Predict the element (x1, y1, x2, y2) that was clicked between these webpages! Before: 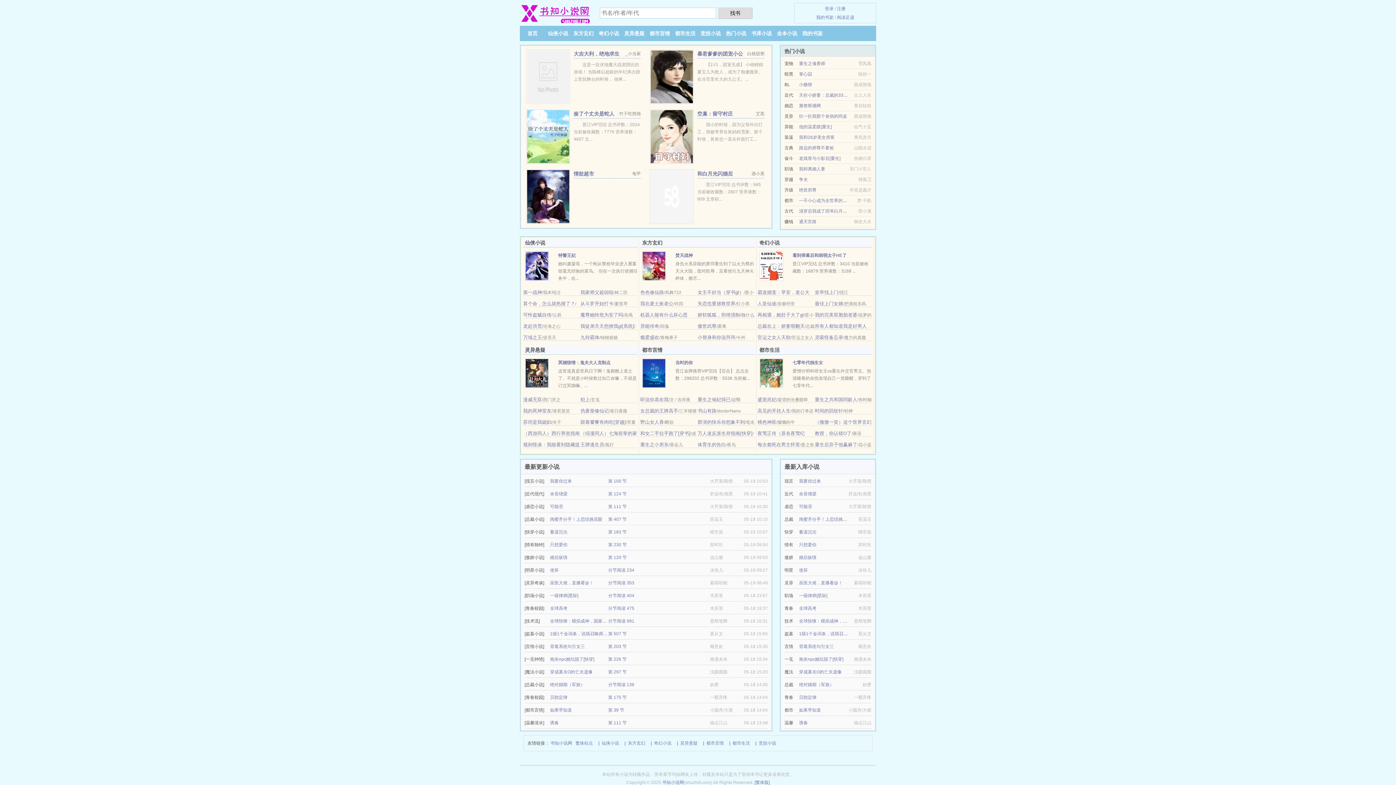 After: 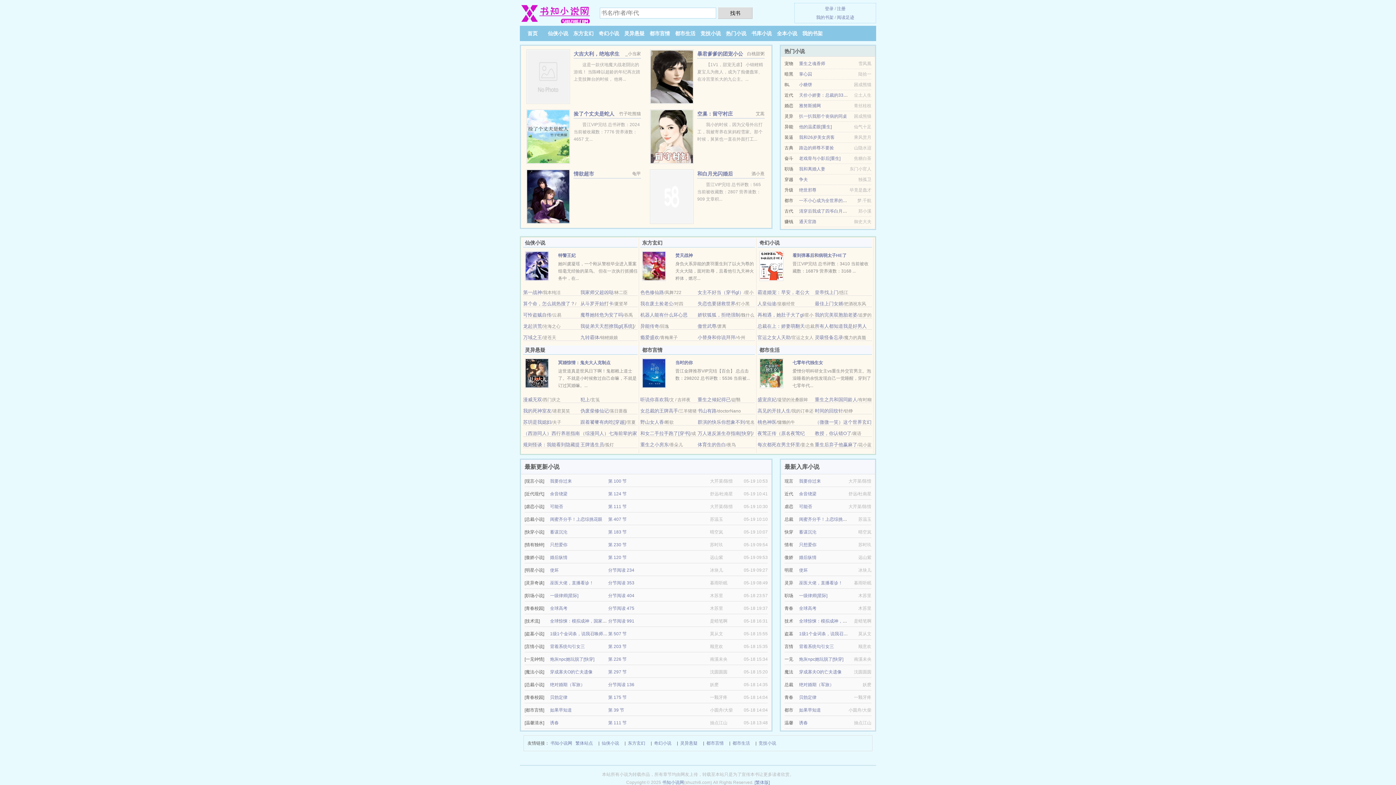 Action: label: 一不小心成为全世界的信仰（快穿） bbox: (799, 198, 869, 203)